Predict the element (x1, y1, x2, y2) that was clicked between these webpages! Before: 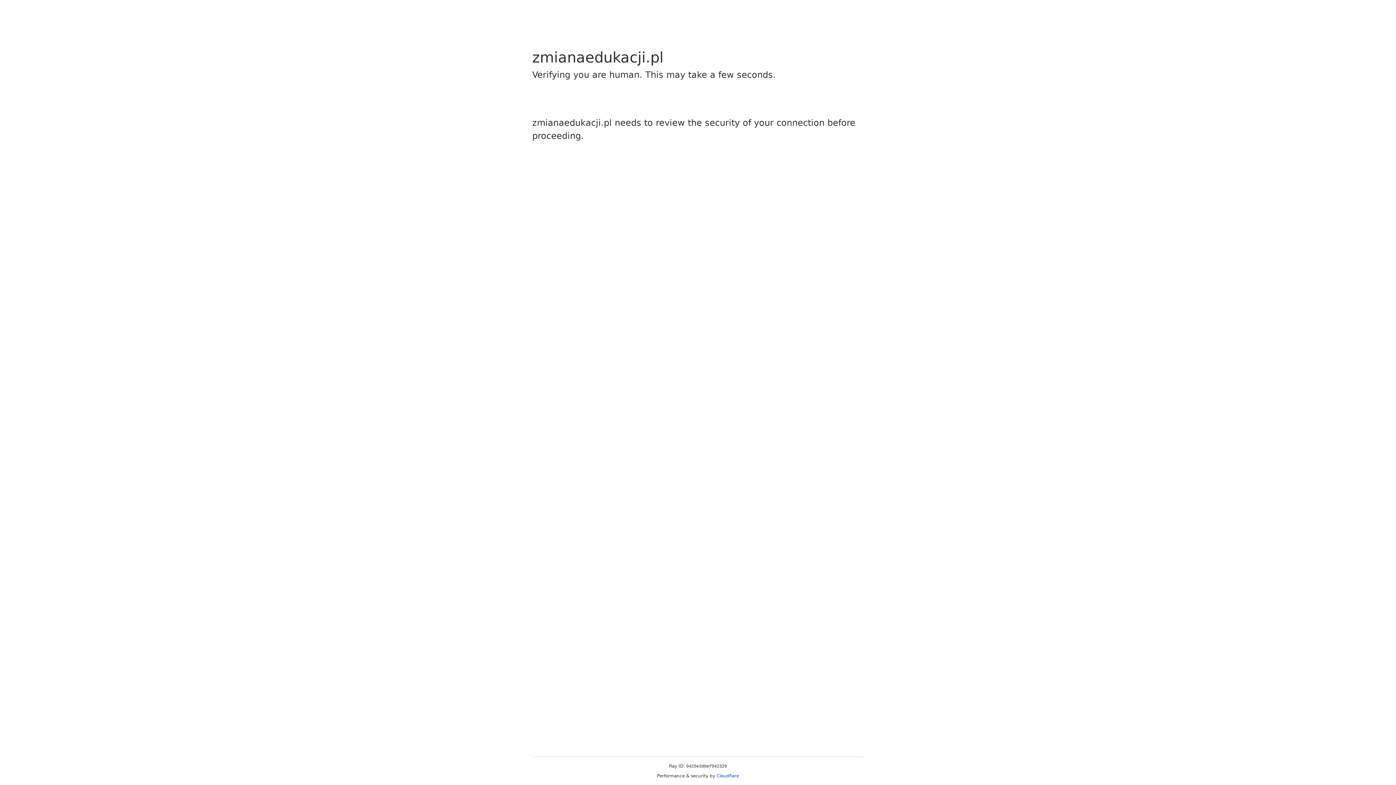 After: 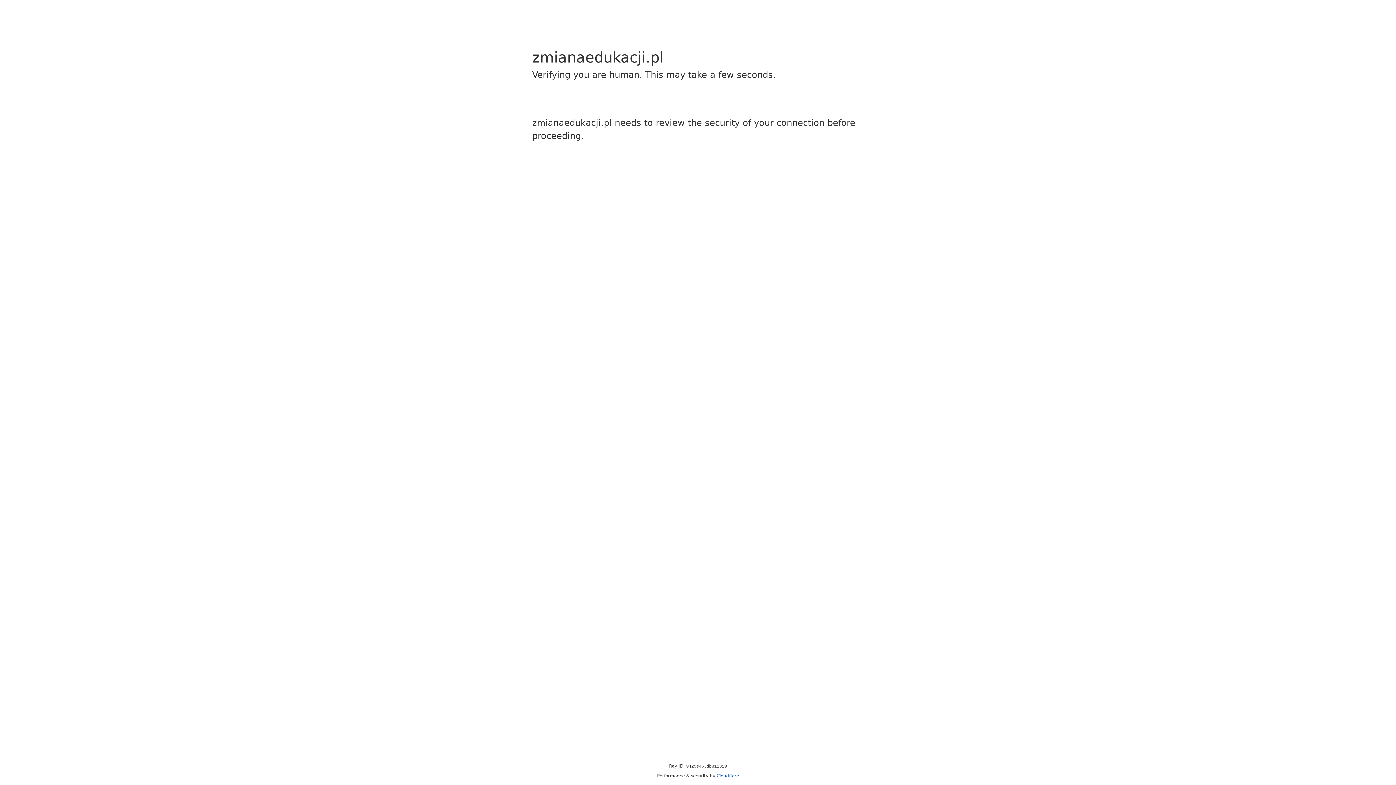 Action: bbox: (716, 773, 739, 778) label: Cloudflare